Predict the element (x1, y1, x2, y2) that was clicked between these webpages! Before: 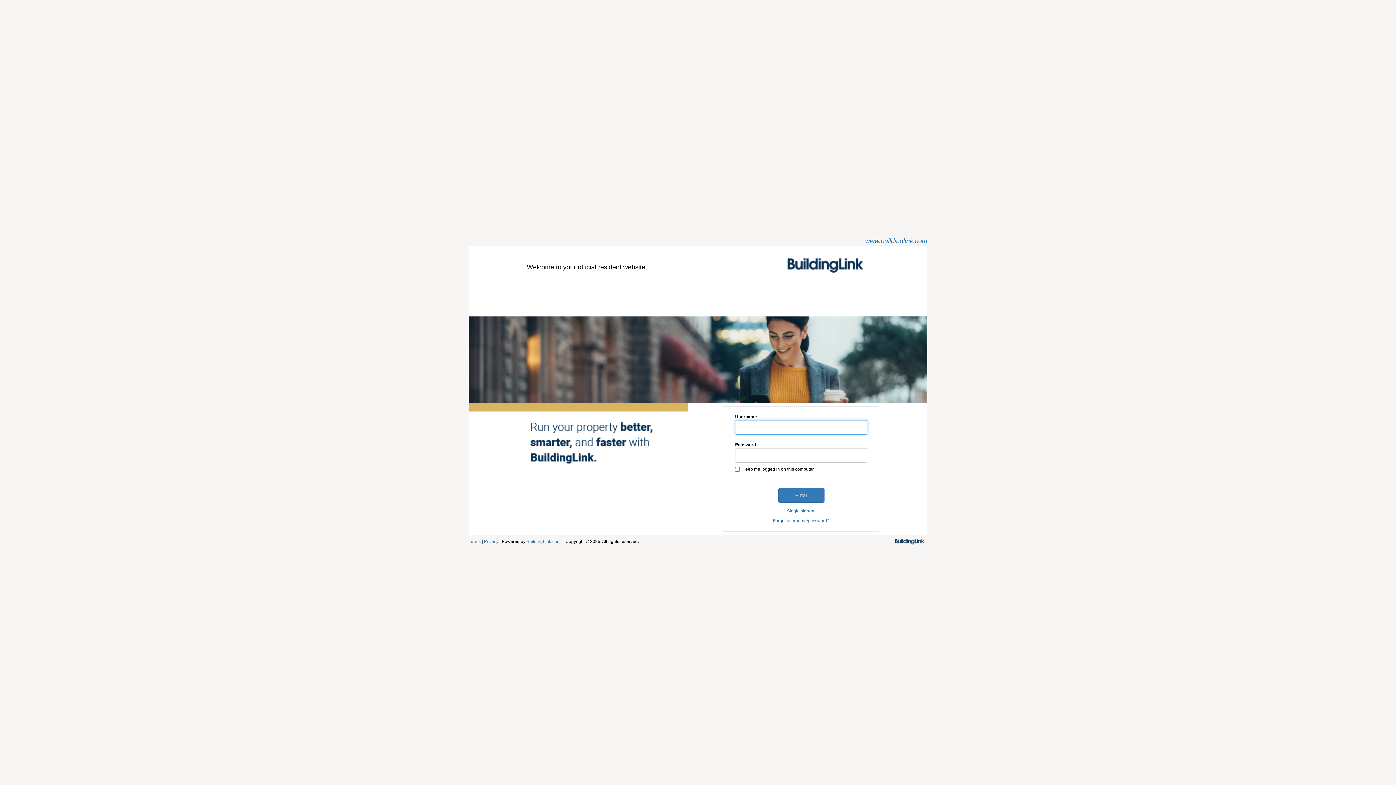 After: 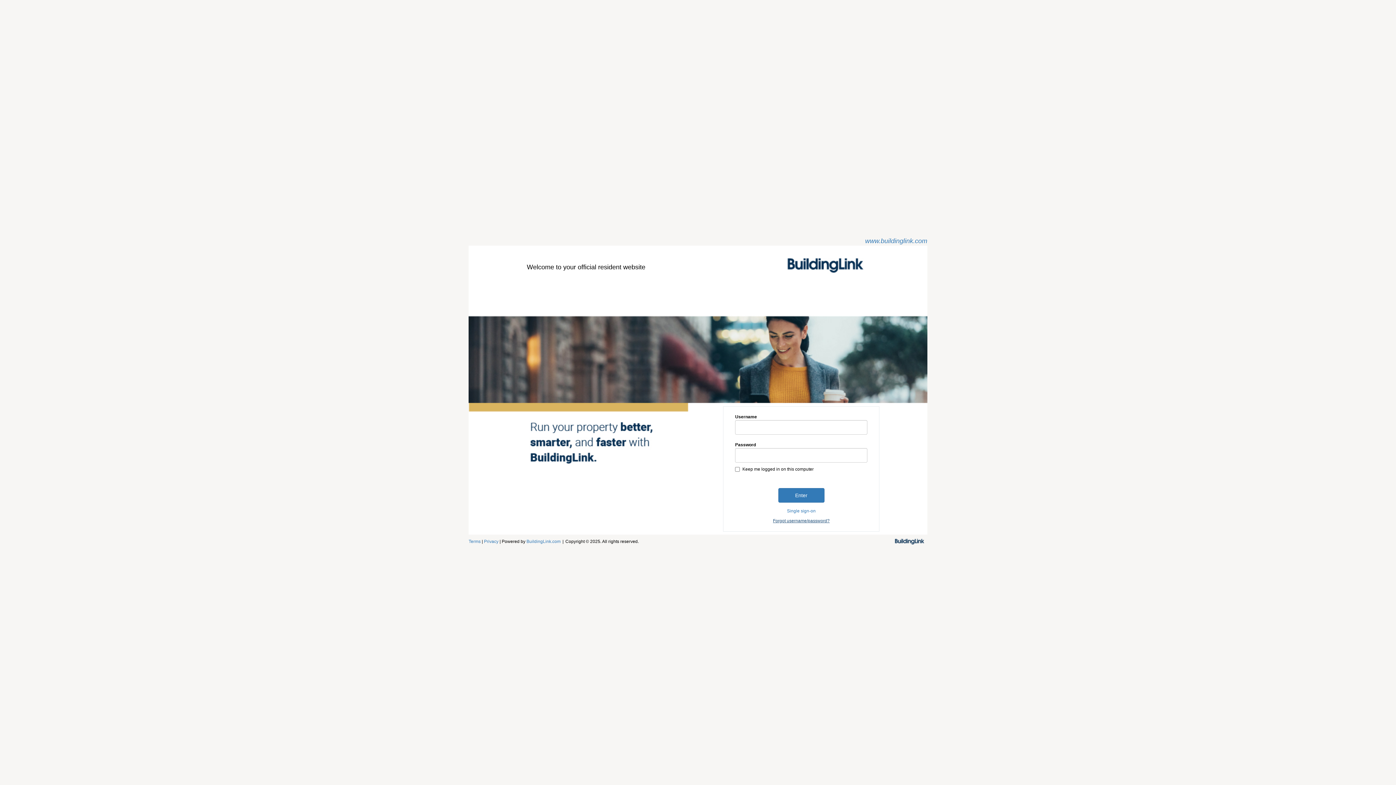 Action: label: Forgot username/password? bbox: (773, 518, 829, 524)